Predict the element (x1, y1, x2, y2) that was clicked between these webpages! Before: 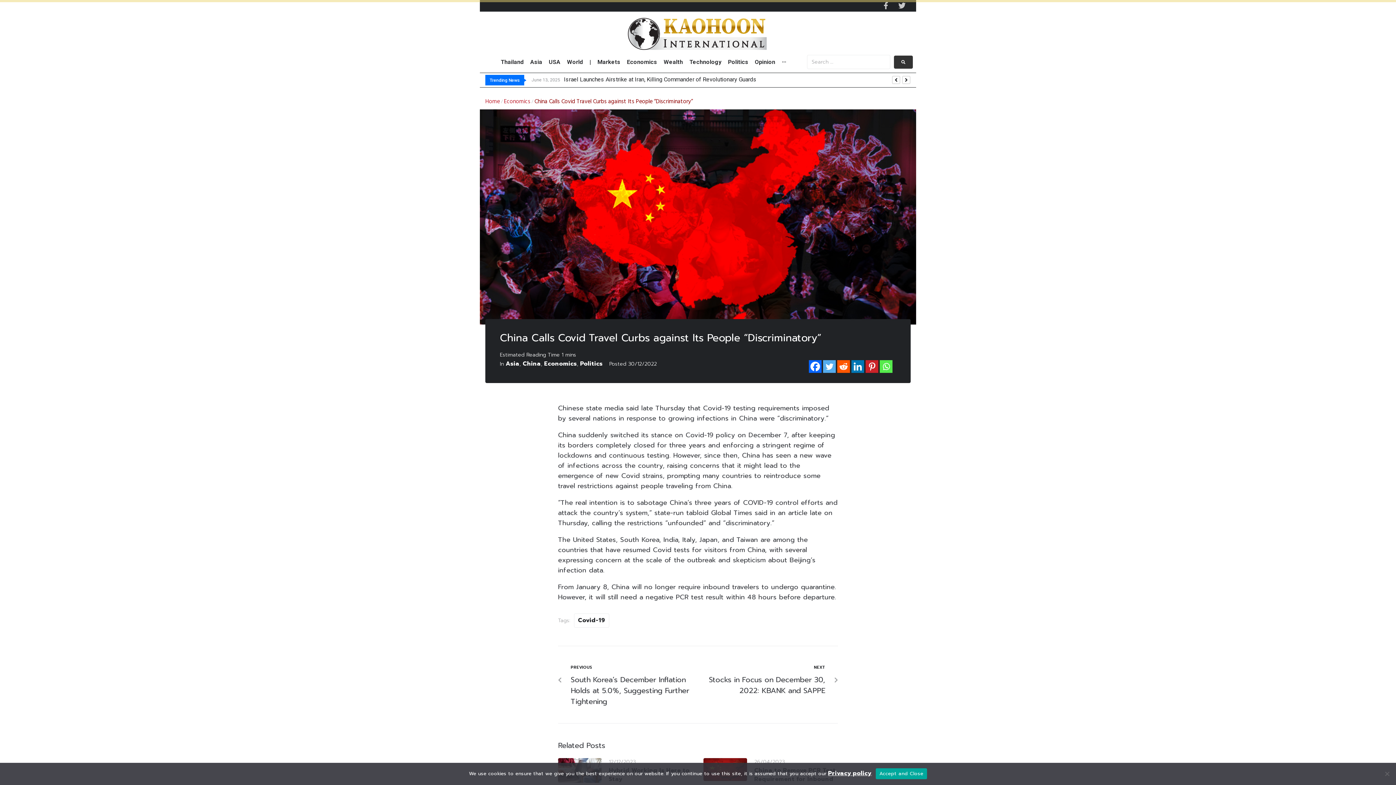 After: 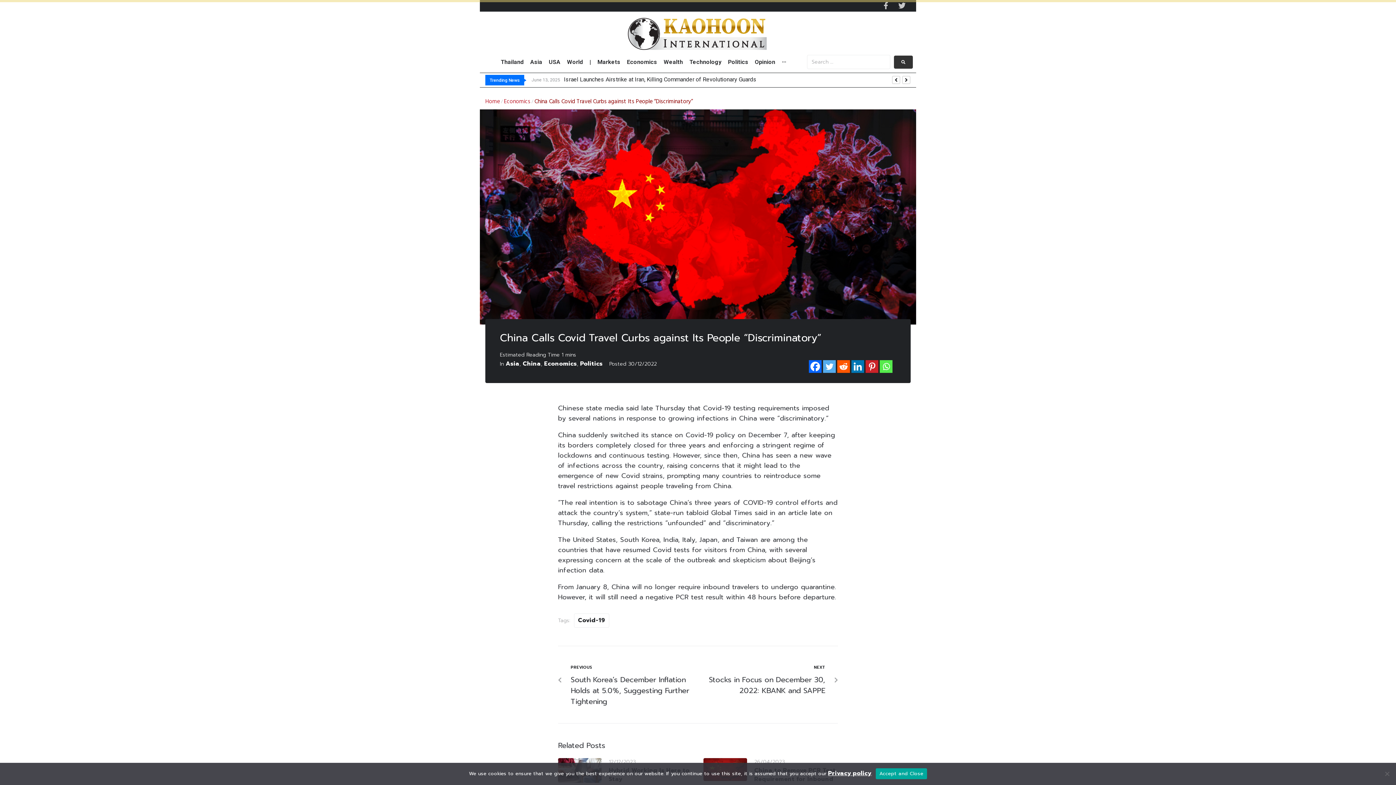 Action: label: Facebook bbox: (809, 360, 821, 373)